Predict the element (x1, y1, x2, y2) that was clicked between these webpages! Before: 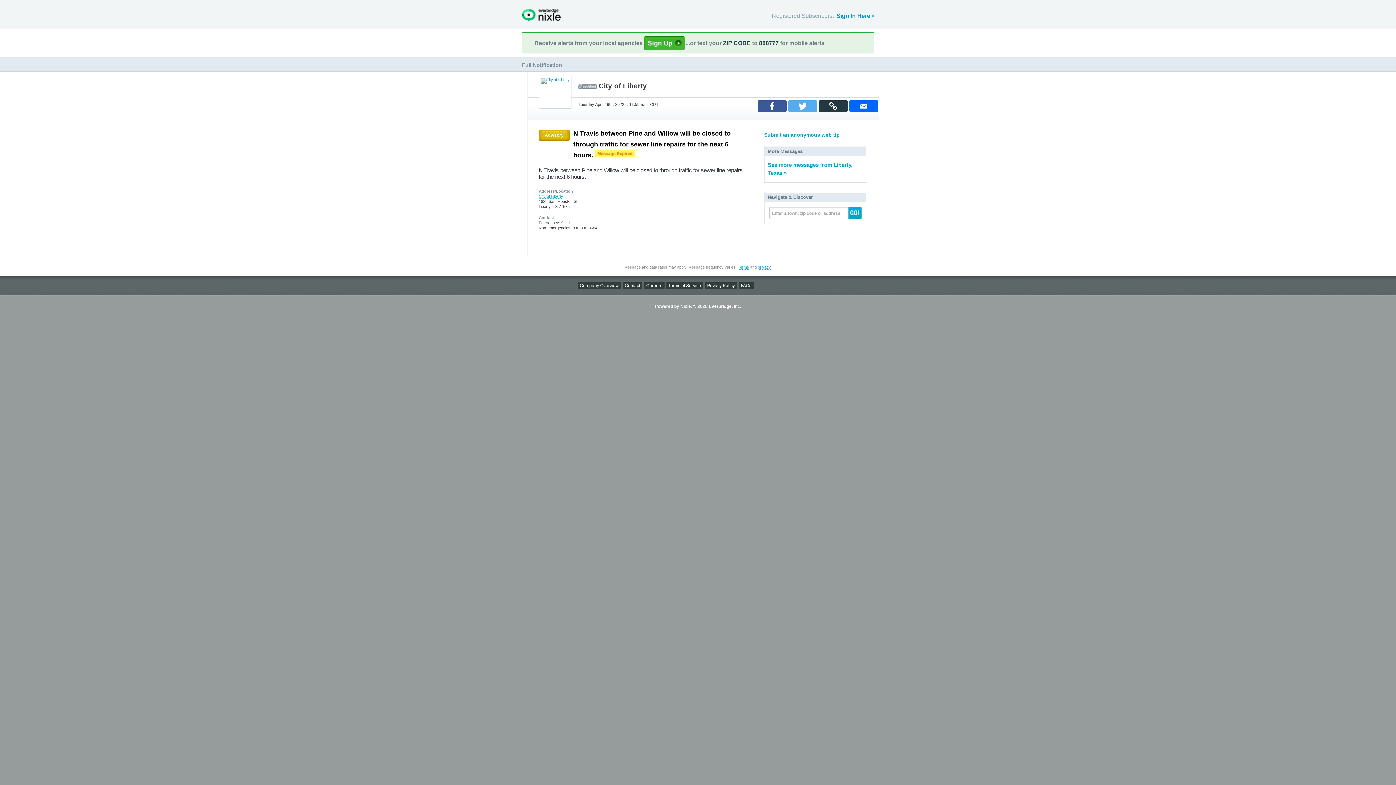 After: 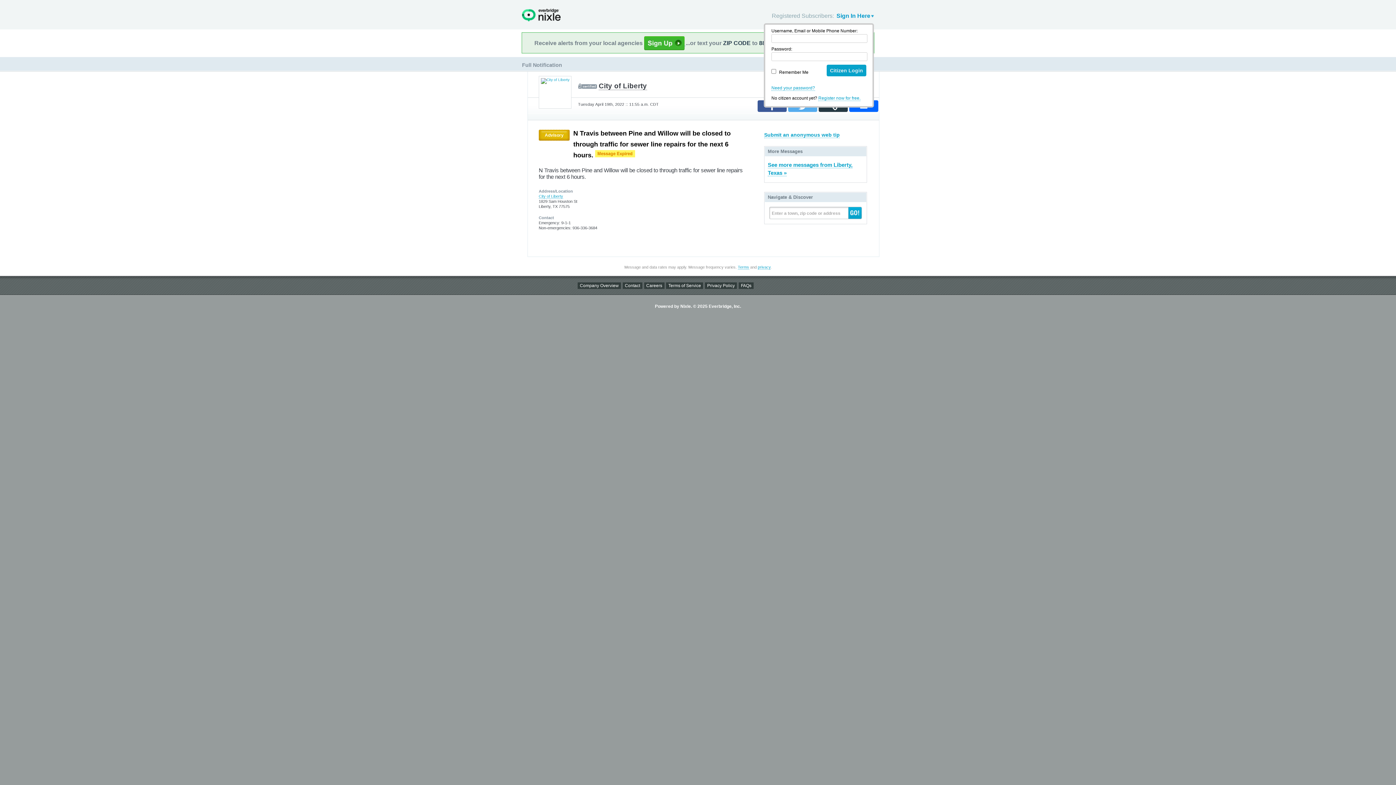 Action: label: Sign In Here bbox: (836, 8, 874, 23)